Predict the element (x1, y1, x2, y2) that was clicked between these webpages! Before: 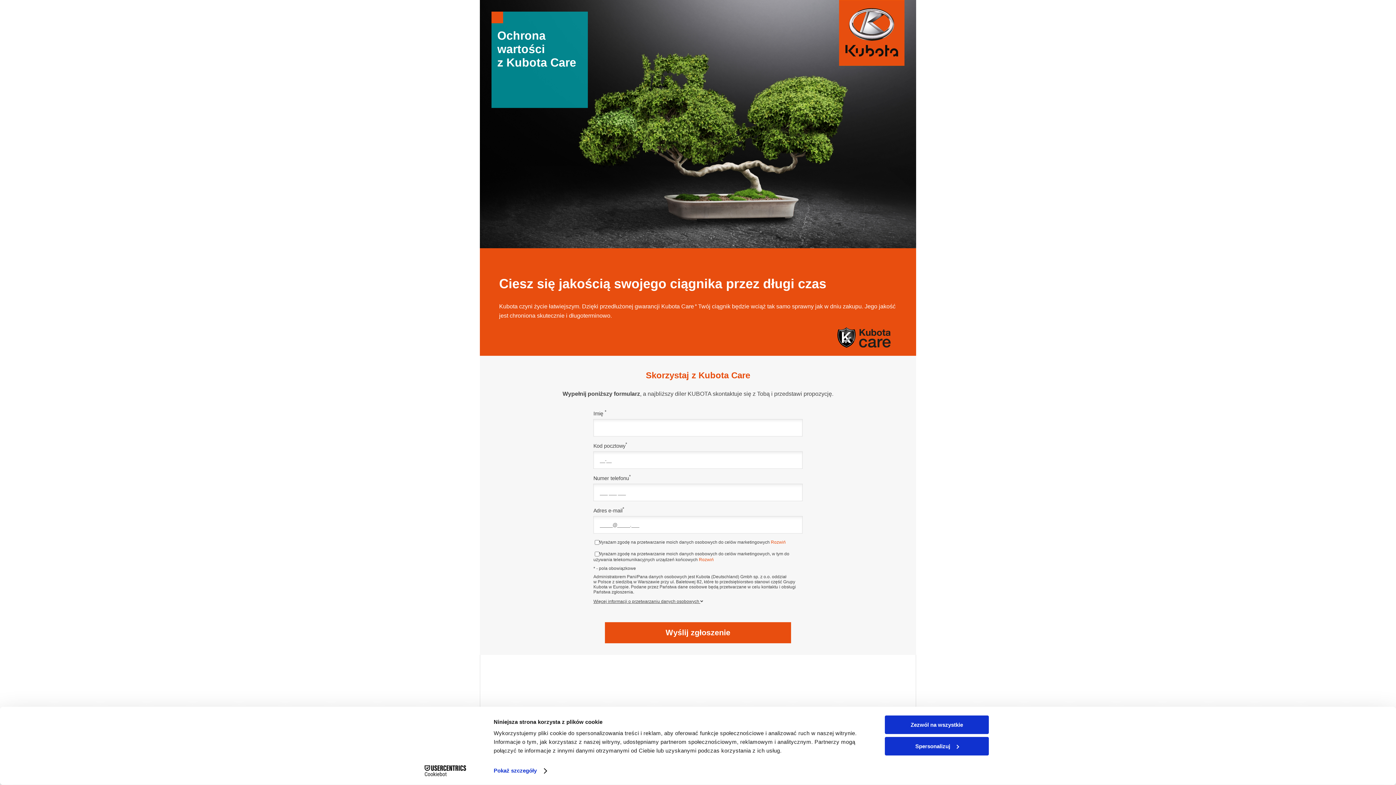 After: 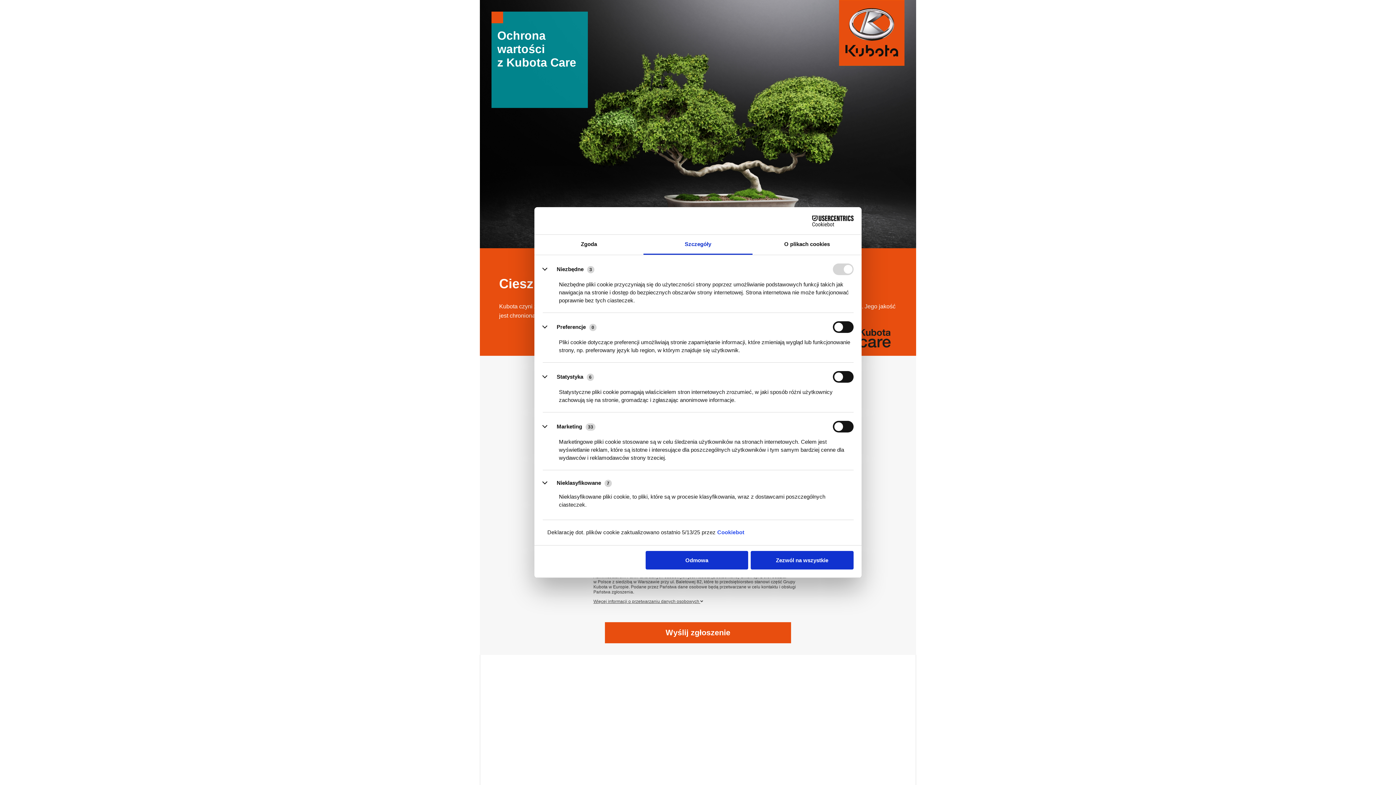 Action: bbox: (493, 765, 546, 776) label: Pokaż szczegóły